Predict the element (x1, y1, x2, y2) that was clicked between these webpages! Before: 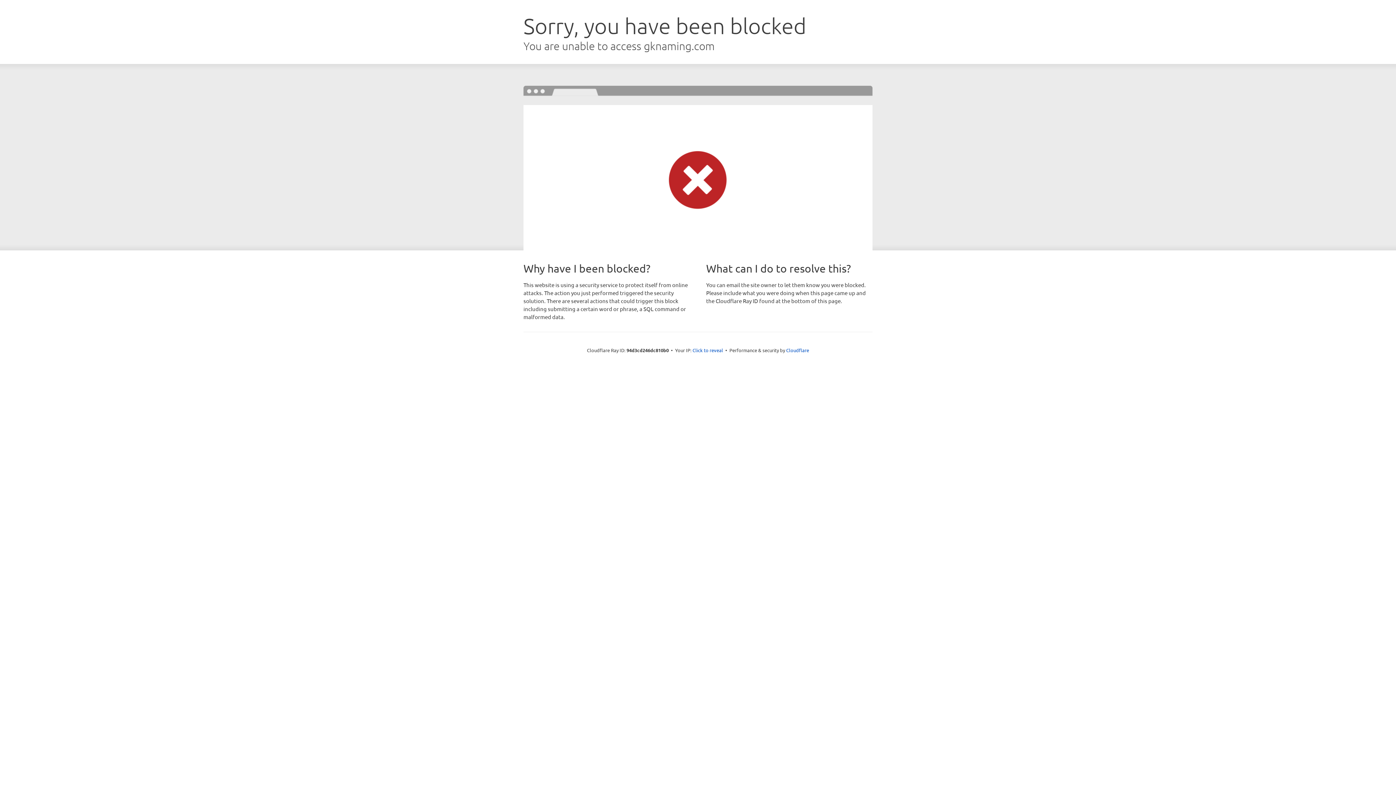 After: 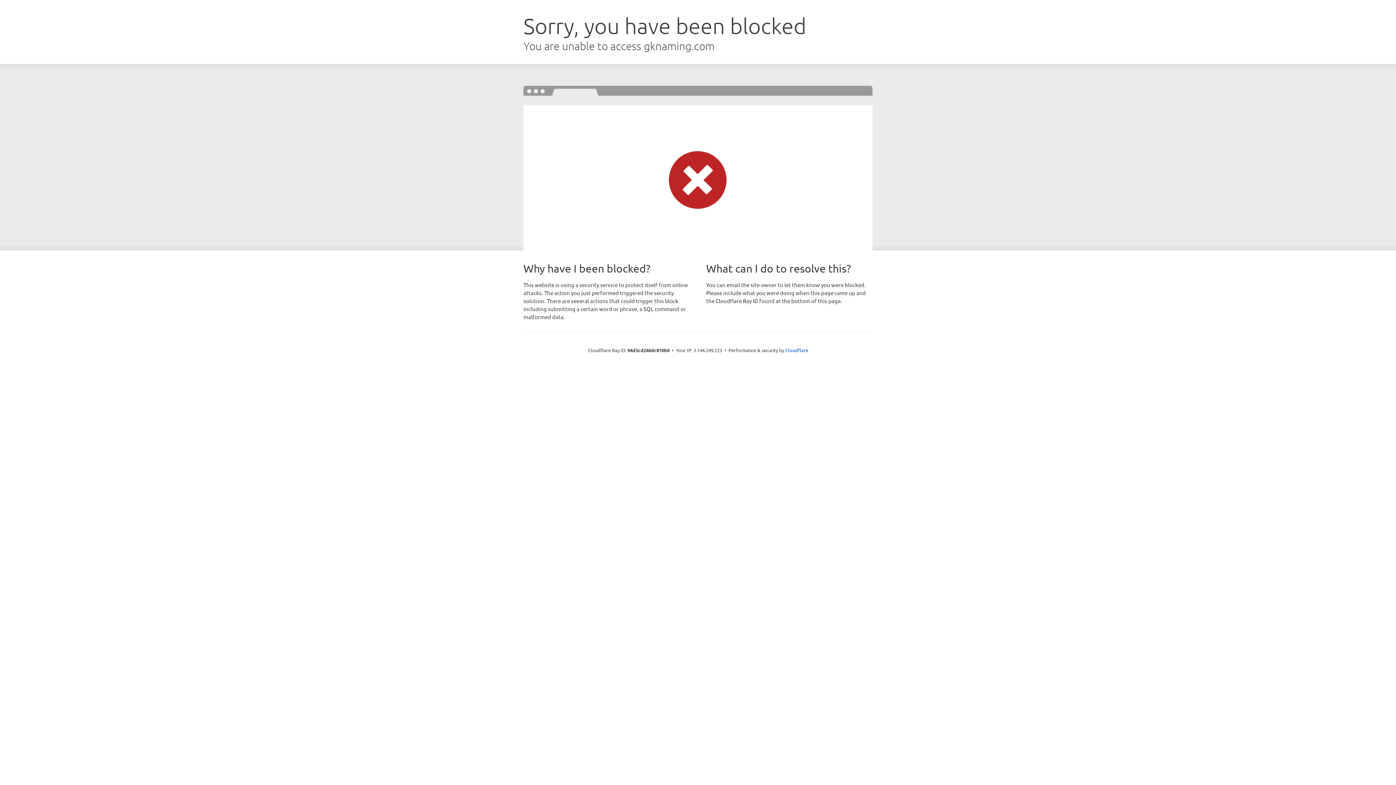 Action: bbox: (692, 346, 723, 353) label: Click to reveal